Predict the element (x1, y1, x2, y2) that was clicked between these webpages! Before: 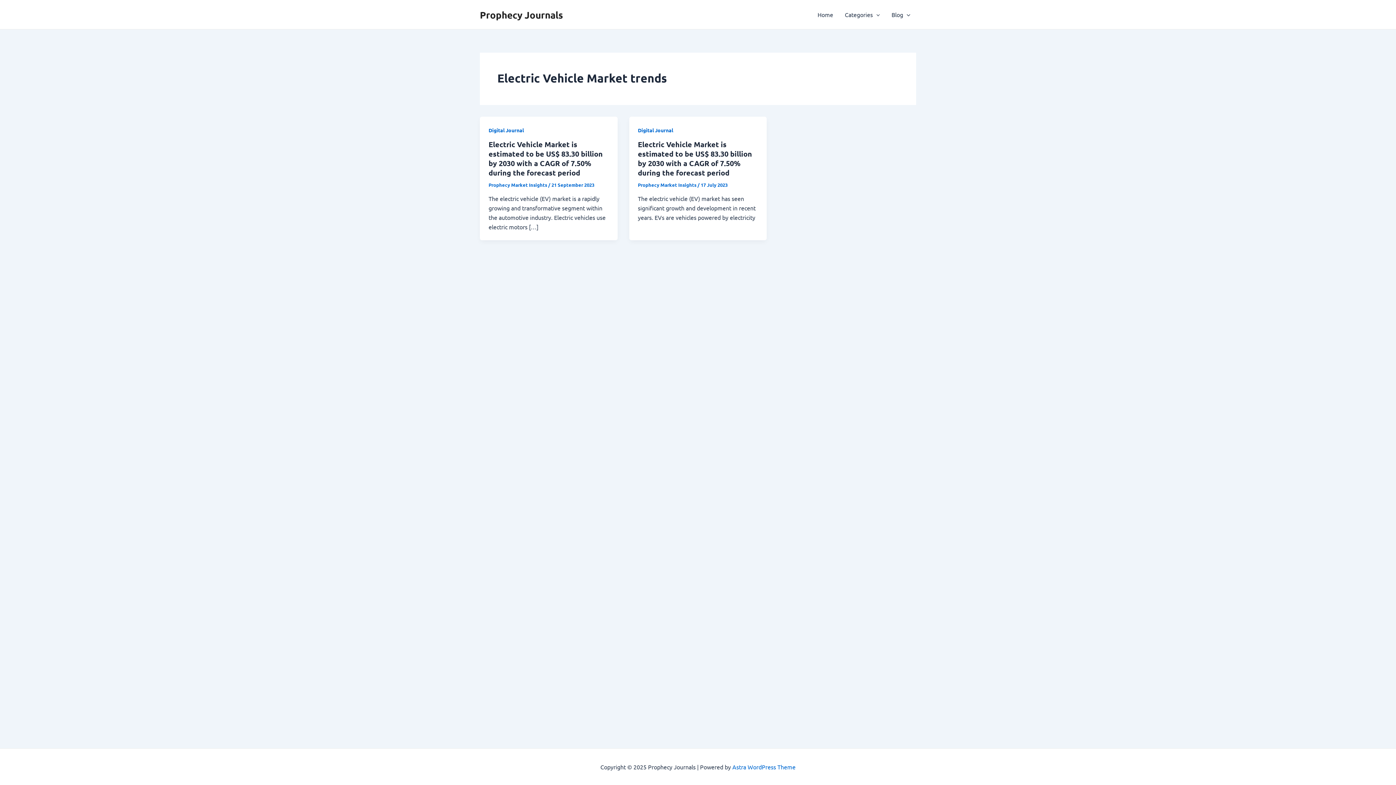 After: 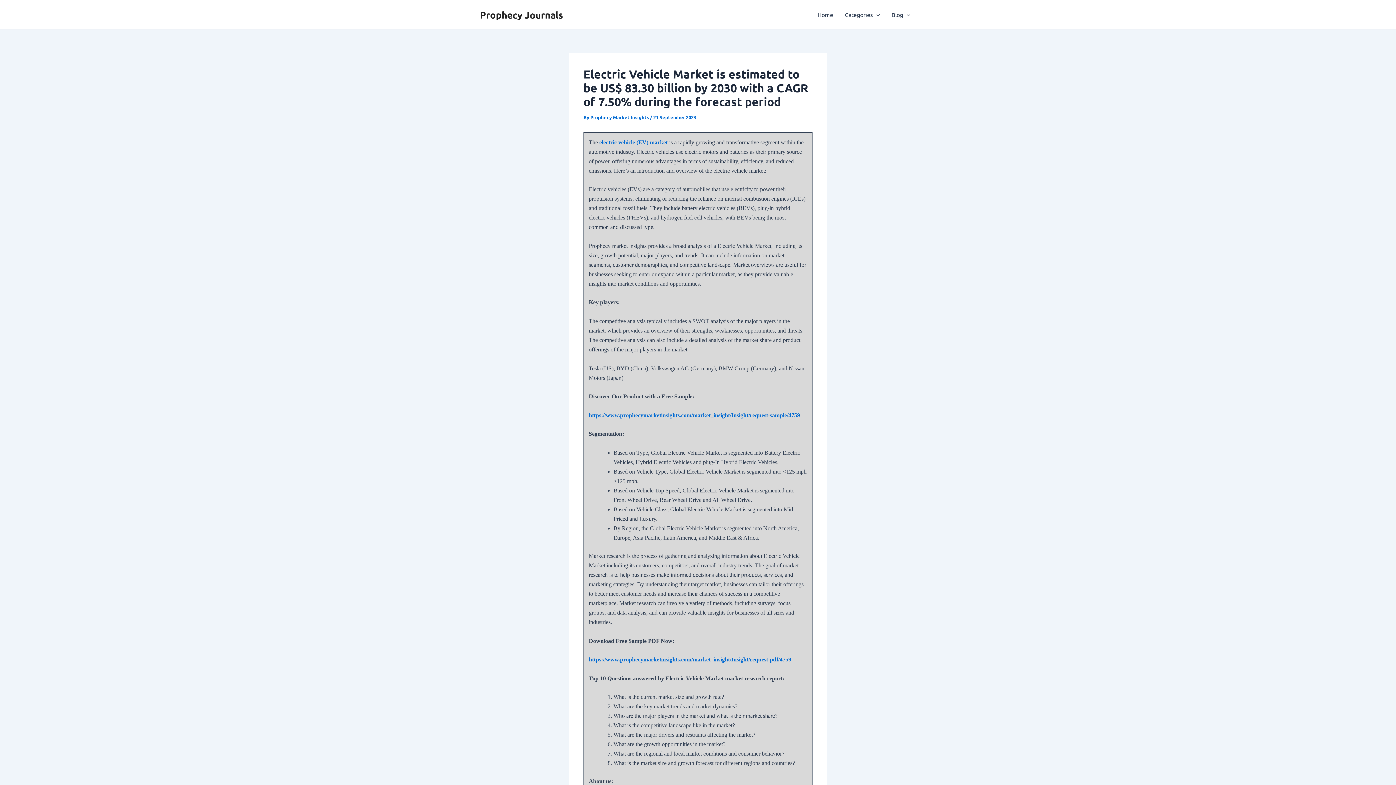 Action: label: Electric Vehicle Market is estimated to be US$ 83.30 billion by 2030 with a CAGR of 7.50% during the forecast period bbox: (488, 139, 602, 177)